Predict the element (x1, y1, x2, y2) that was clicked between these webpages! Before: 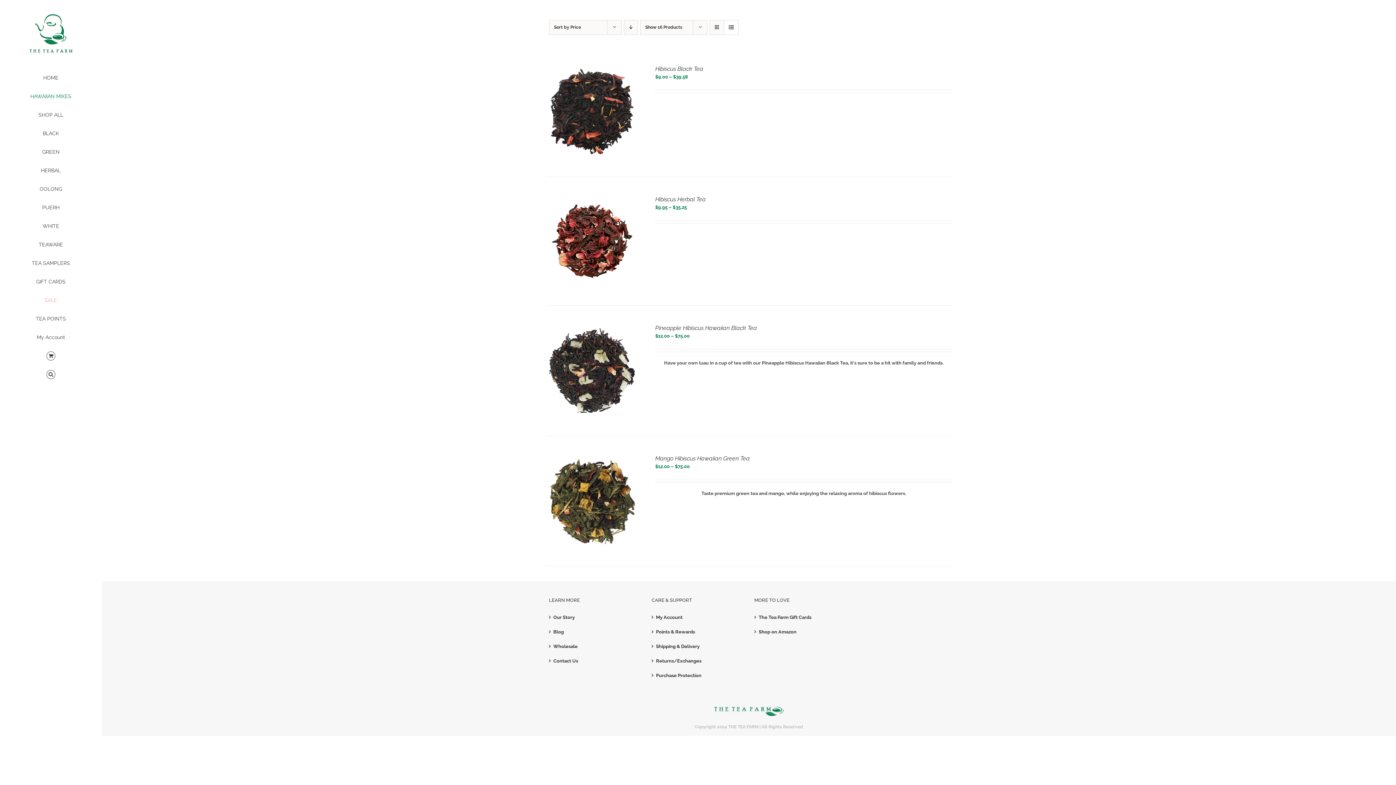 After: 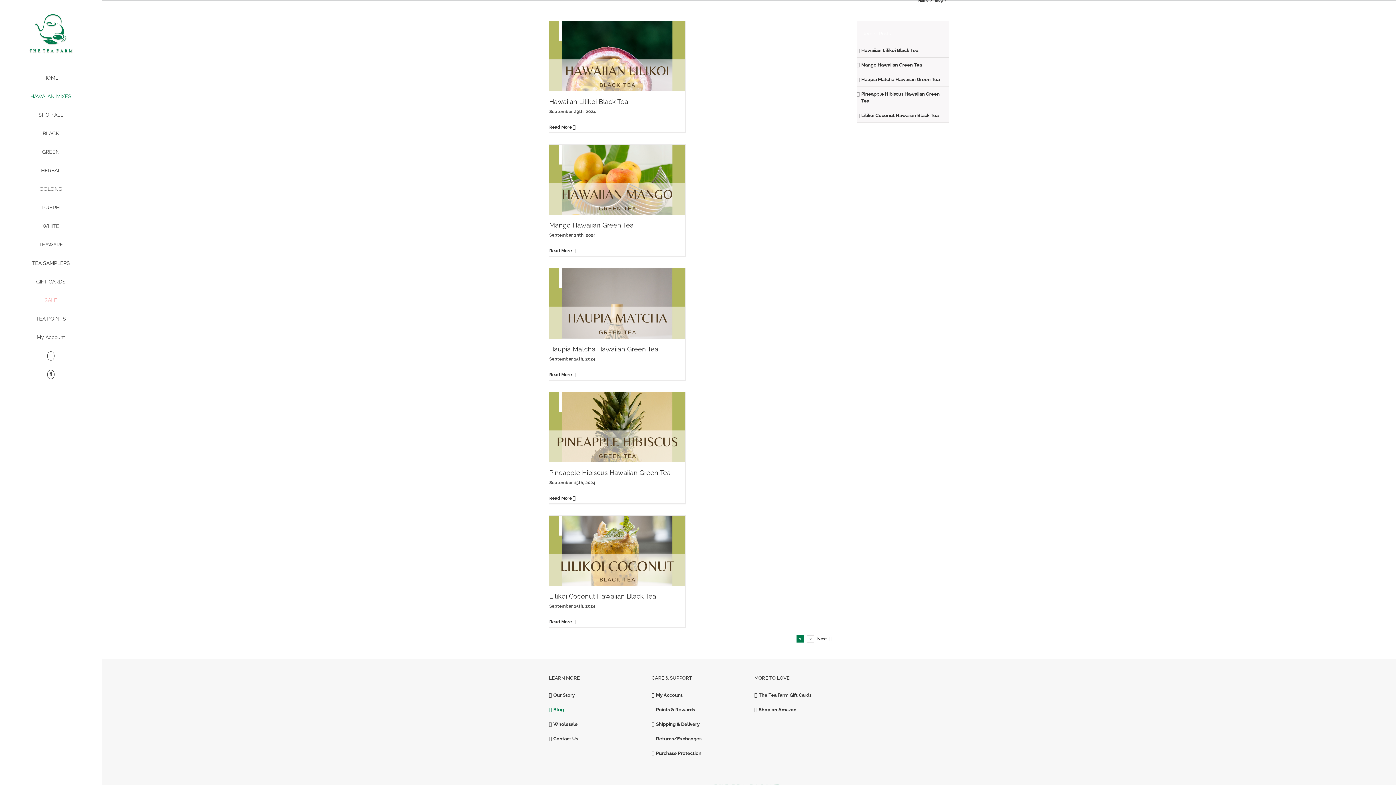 Action: bbox: (553, 628, 637, 635) label: Blog